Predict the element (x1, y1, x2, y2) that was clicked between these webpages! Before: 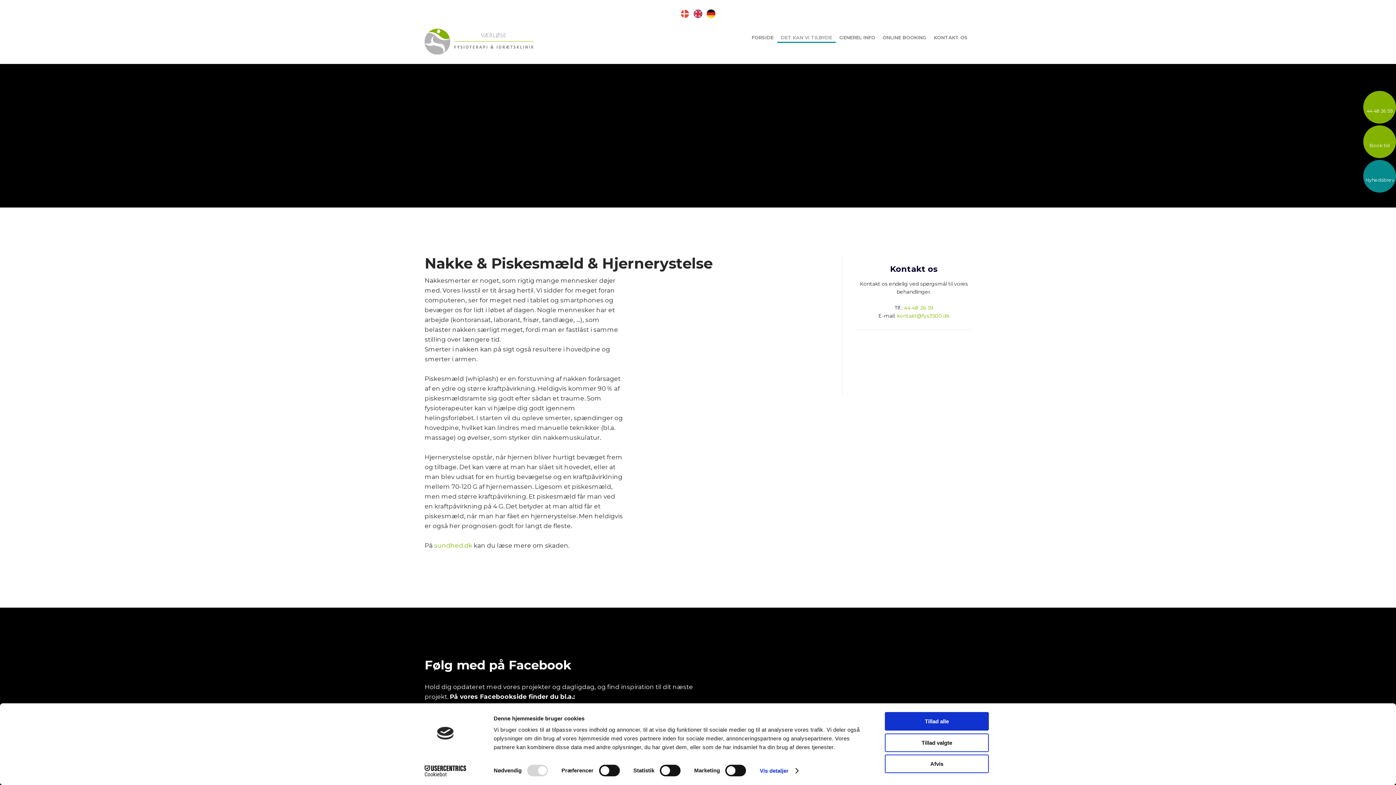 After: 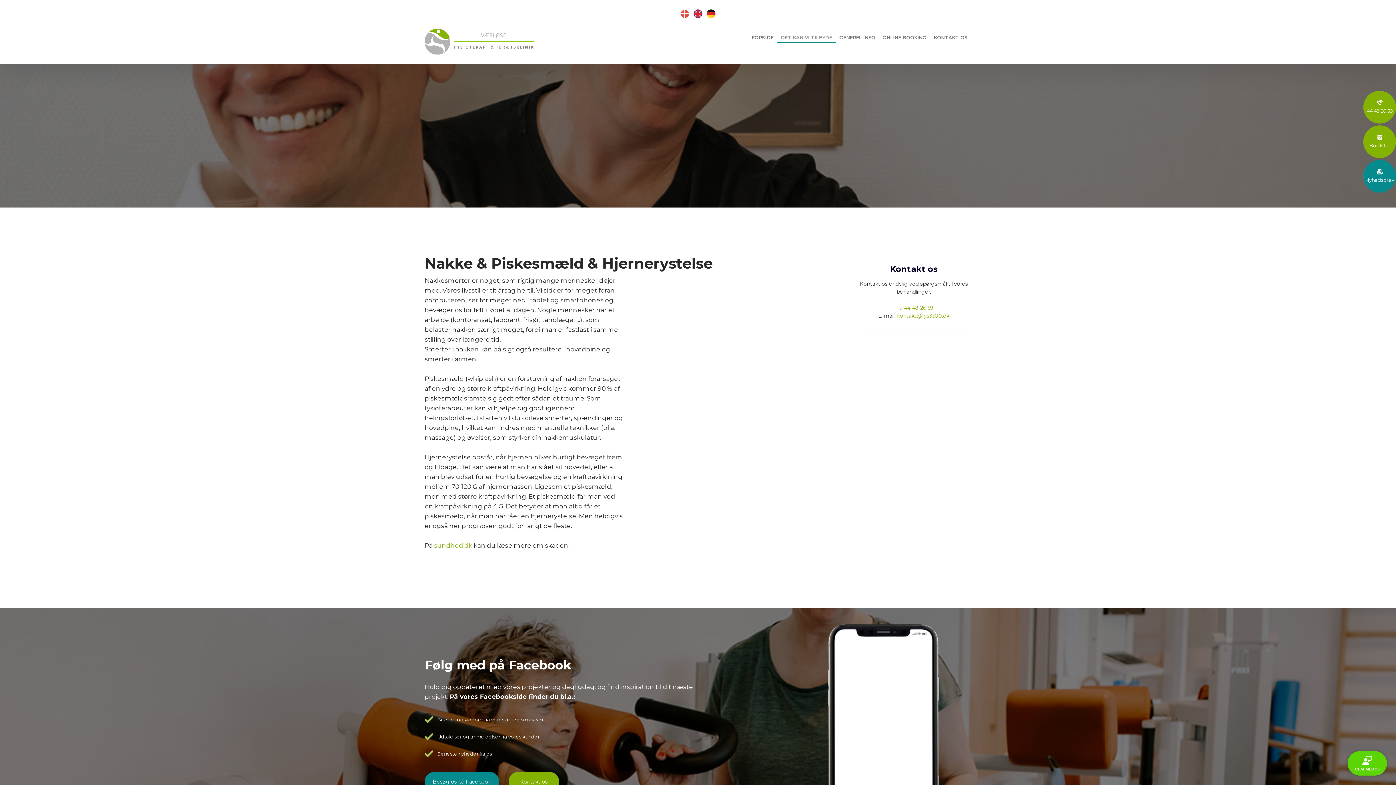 Action: label: Afvis bbox: (885, 755, 989, 773)